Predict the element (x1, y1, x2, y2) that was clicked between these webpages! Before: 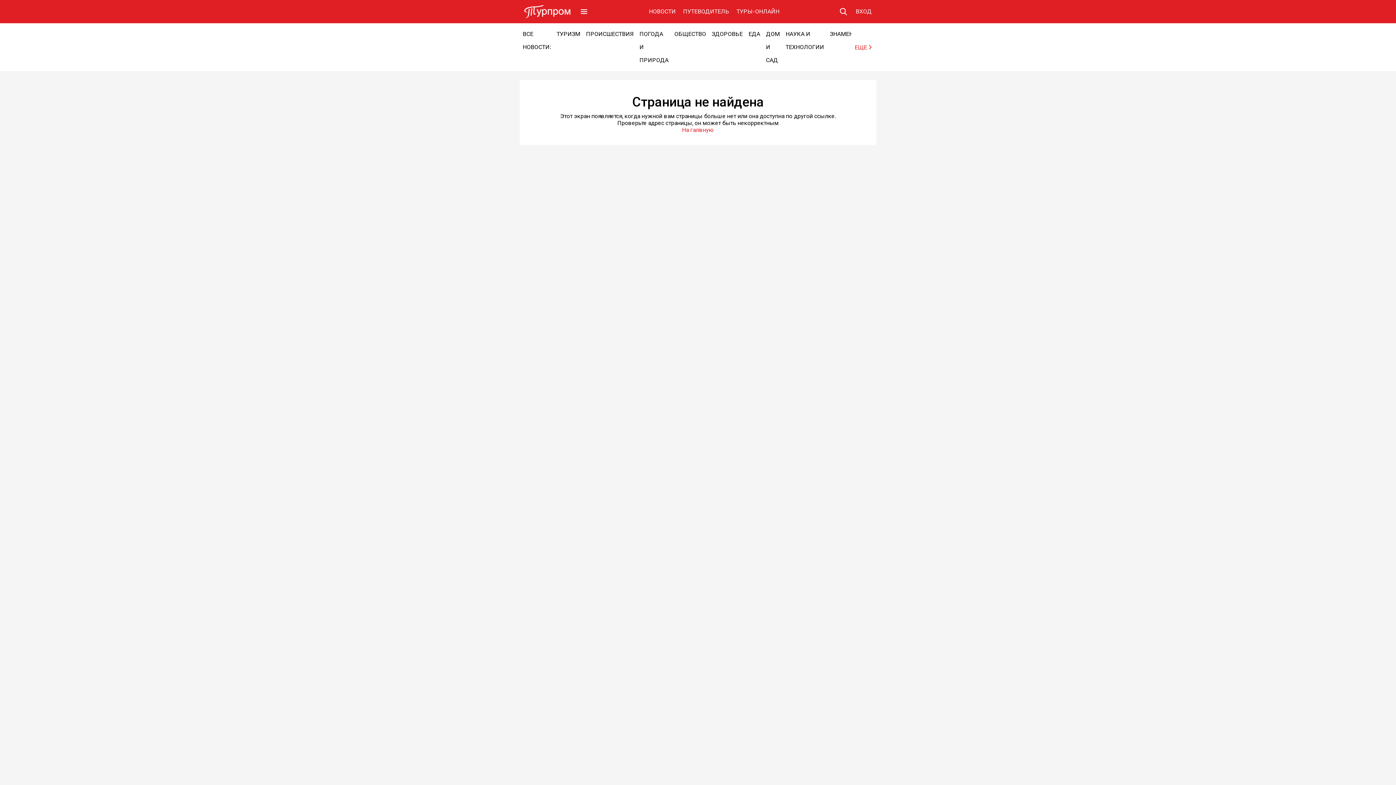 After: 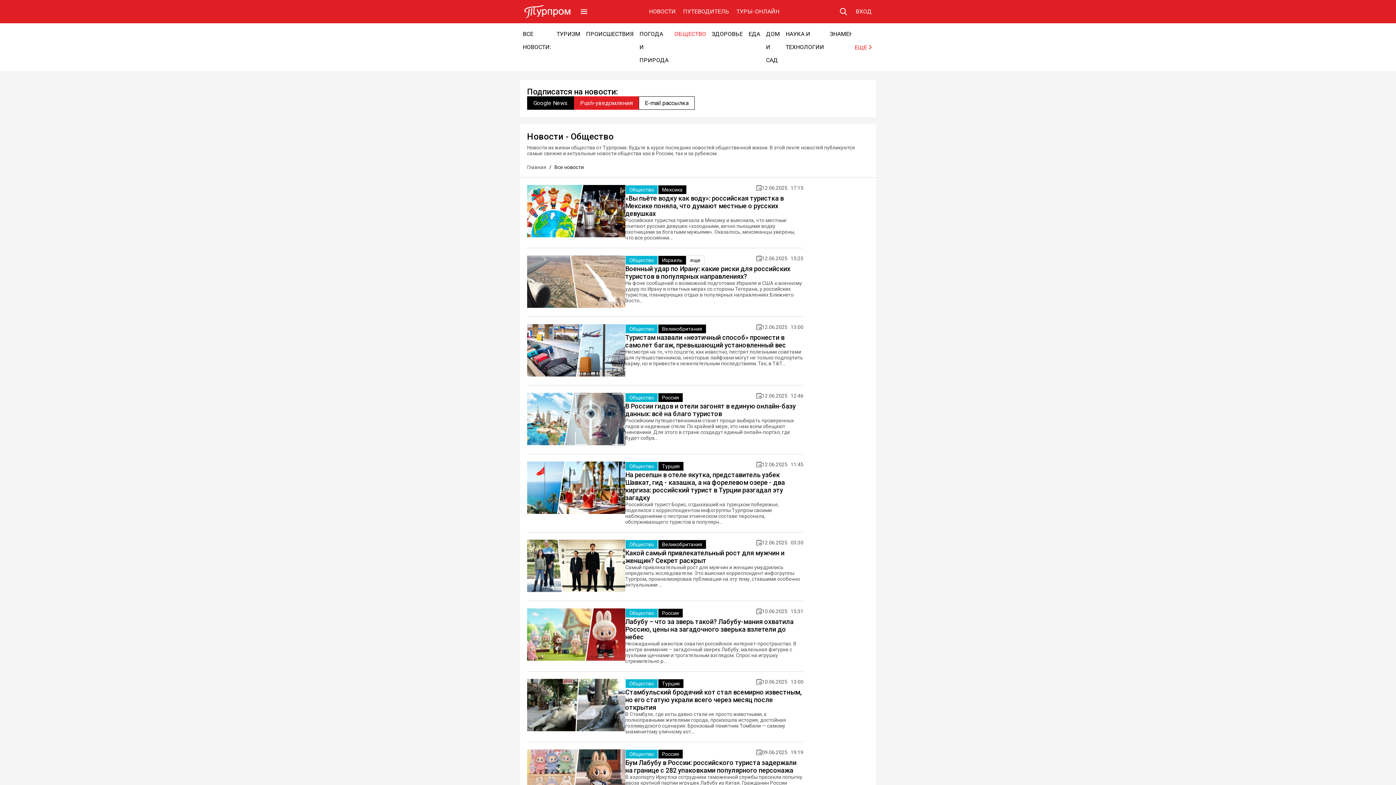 Action: label: ОБЩЕСТВО bbox: (671, 27, 709, 66)